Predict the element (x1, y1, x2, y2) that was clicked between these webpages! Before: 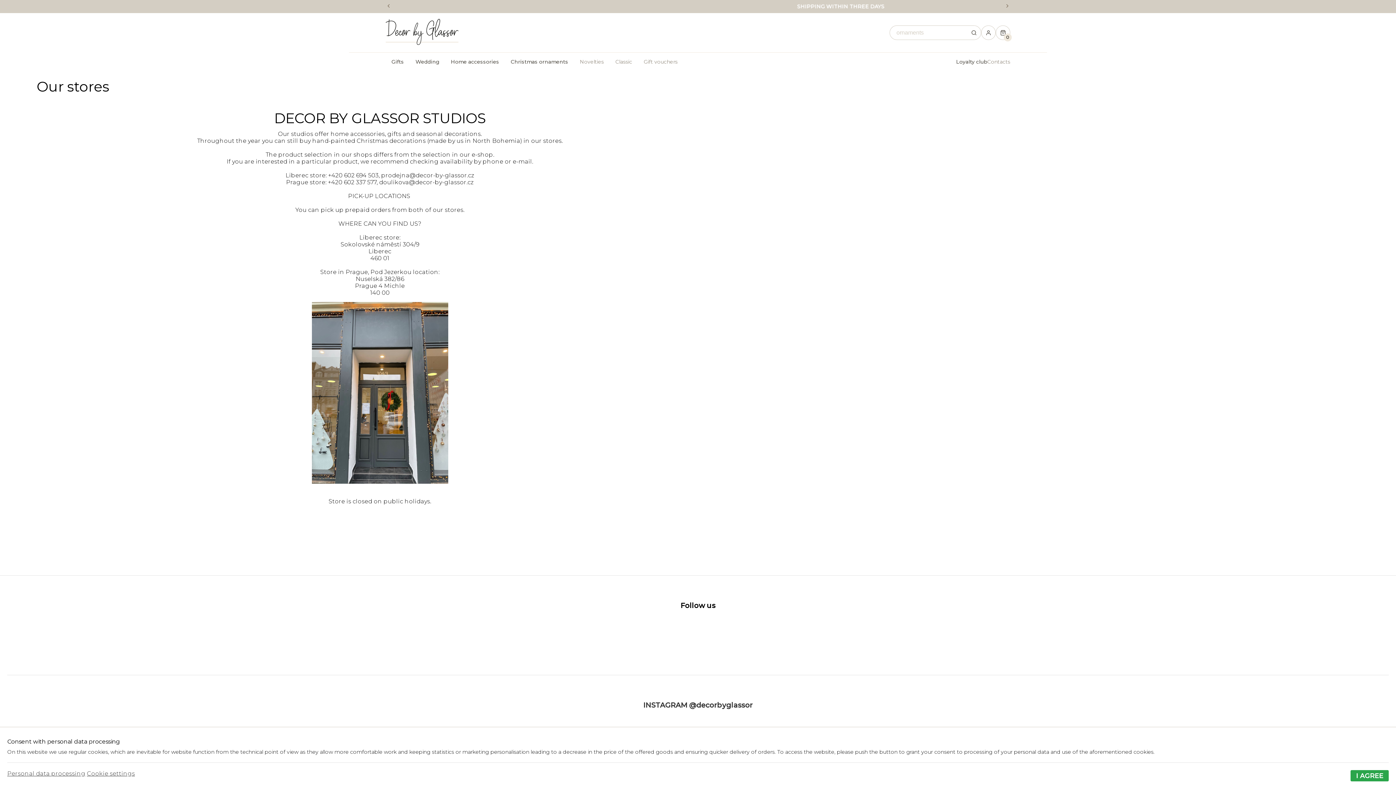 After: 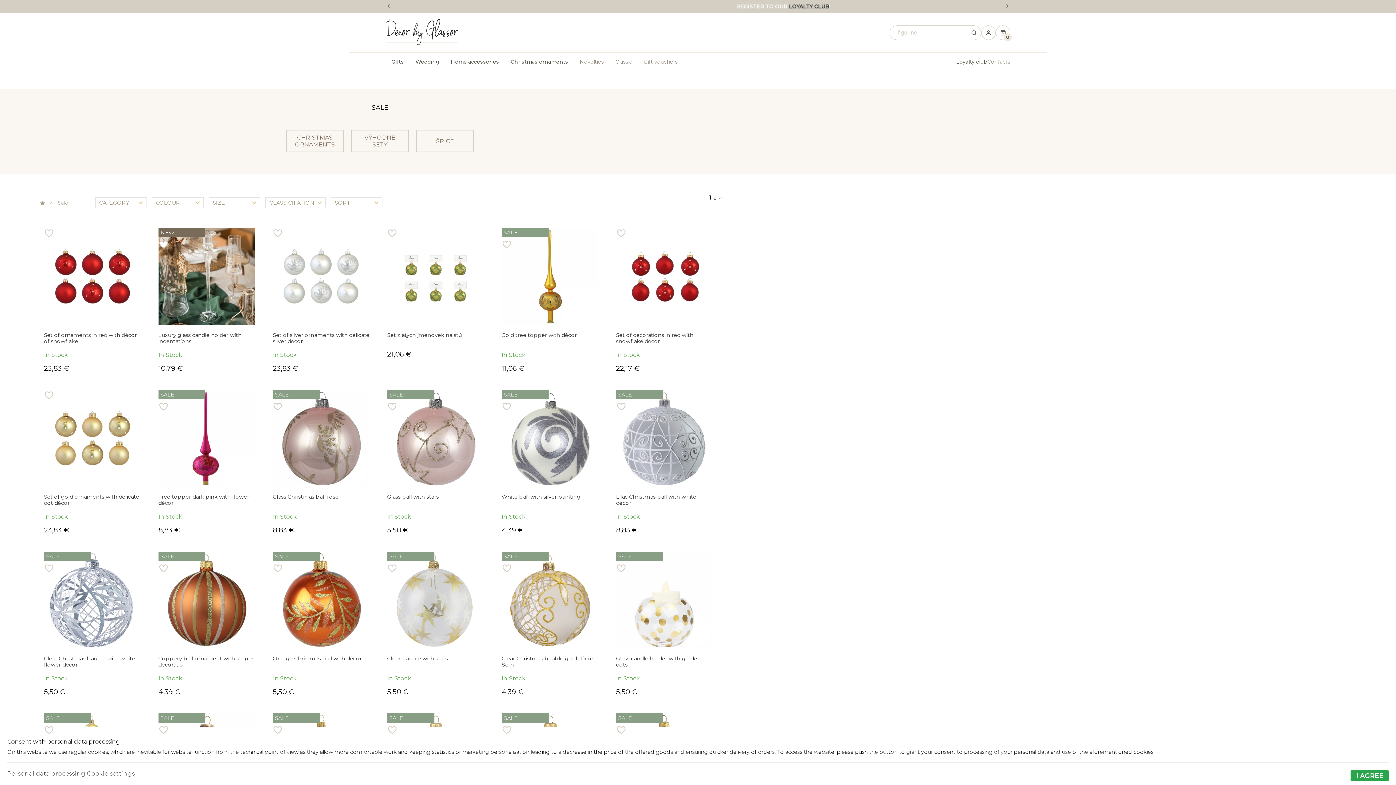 Action: bbox: (609, 52, 638, 71) label: Classic